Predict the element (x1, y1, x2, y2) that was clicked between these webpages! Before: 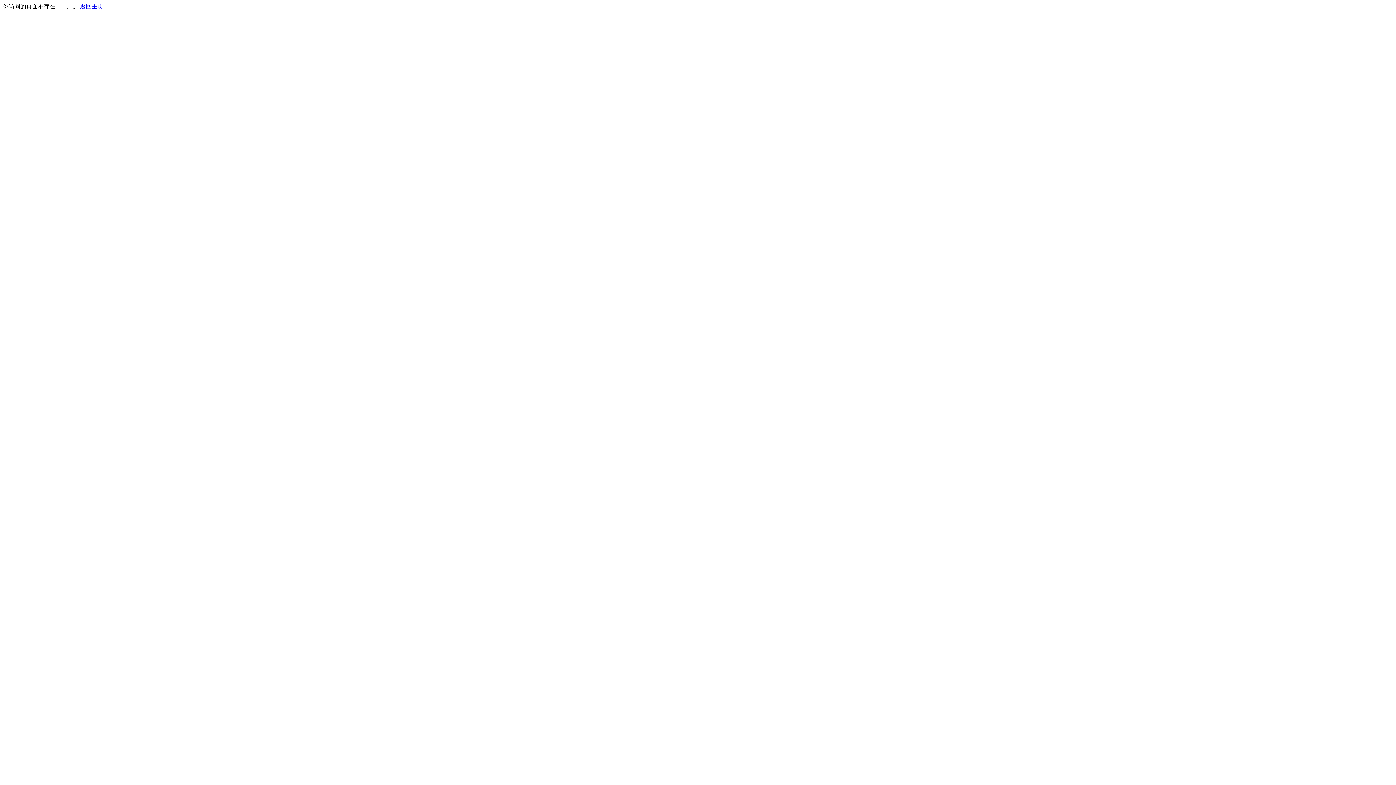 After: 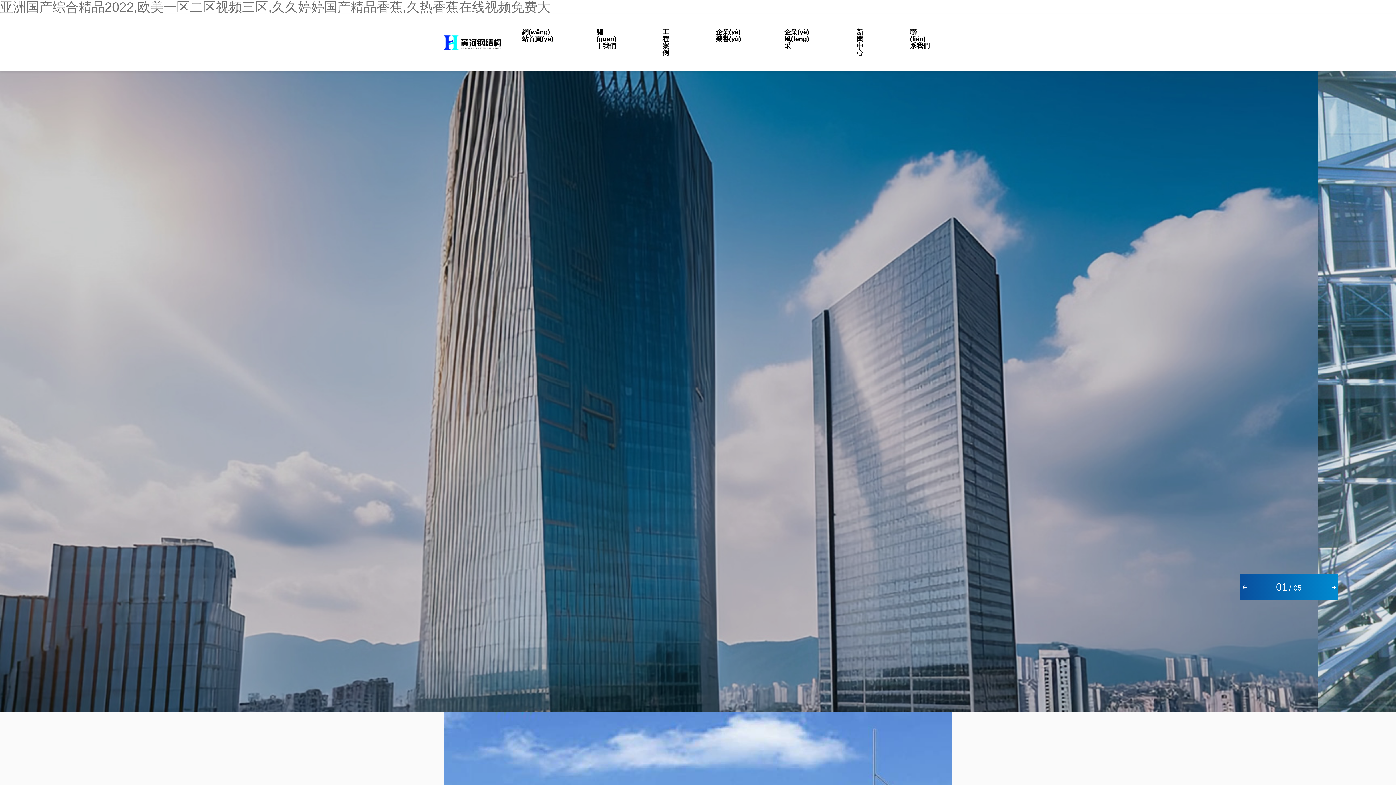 Action: bbox: (80, 3, 103, 9) label: 返回主页